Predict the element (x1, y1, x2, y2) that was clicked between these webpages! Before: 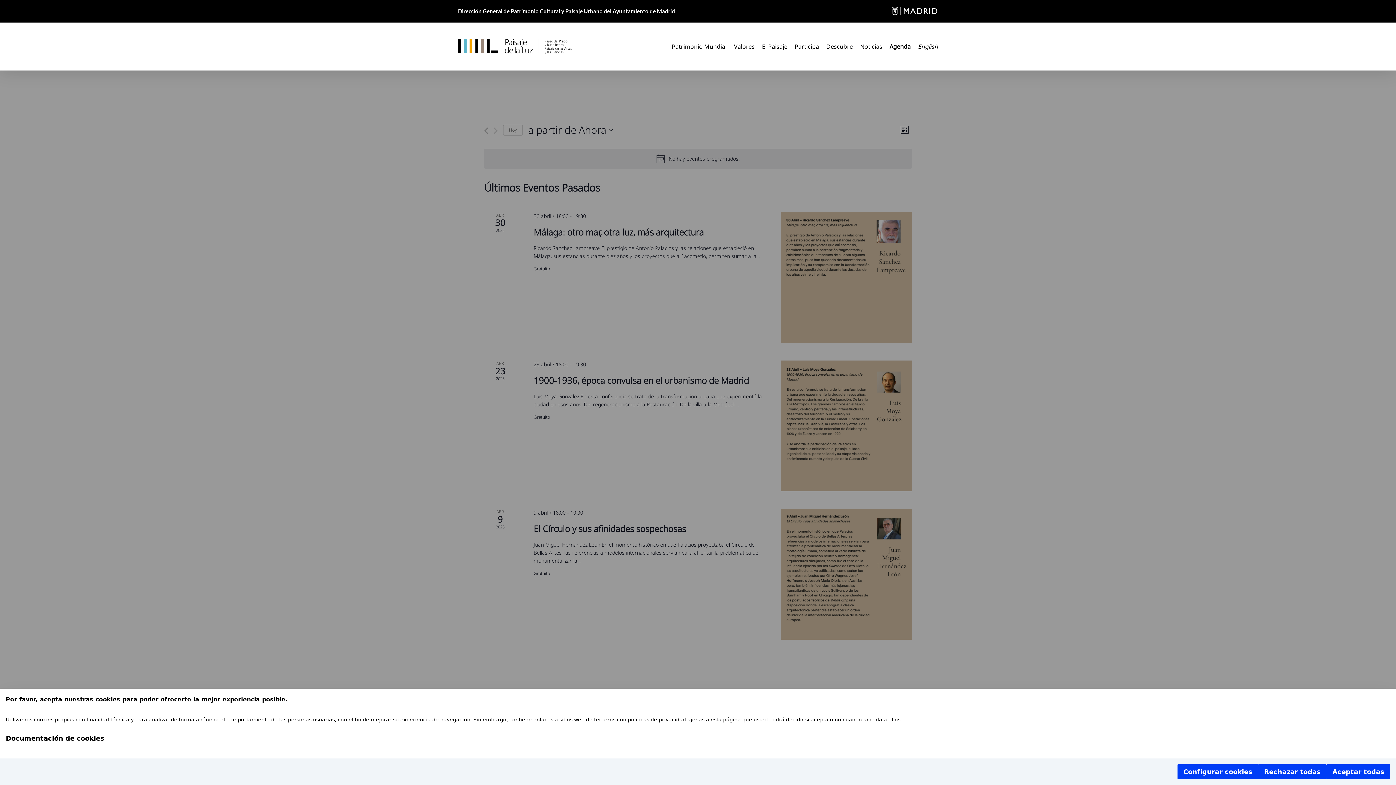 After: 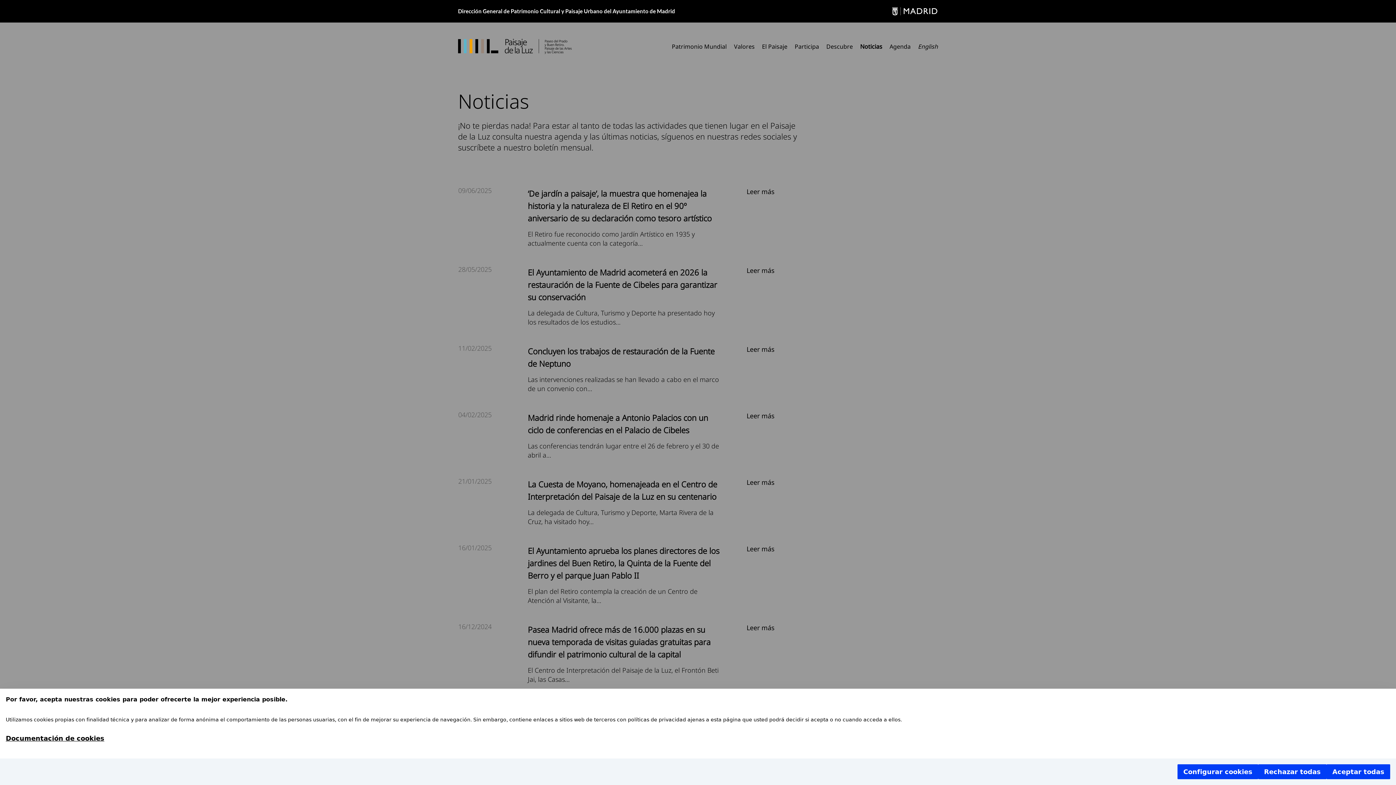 Action: bbox: (856, 43, 886, 49) label: Noticias